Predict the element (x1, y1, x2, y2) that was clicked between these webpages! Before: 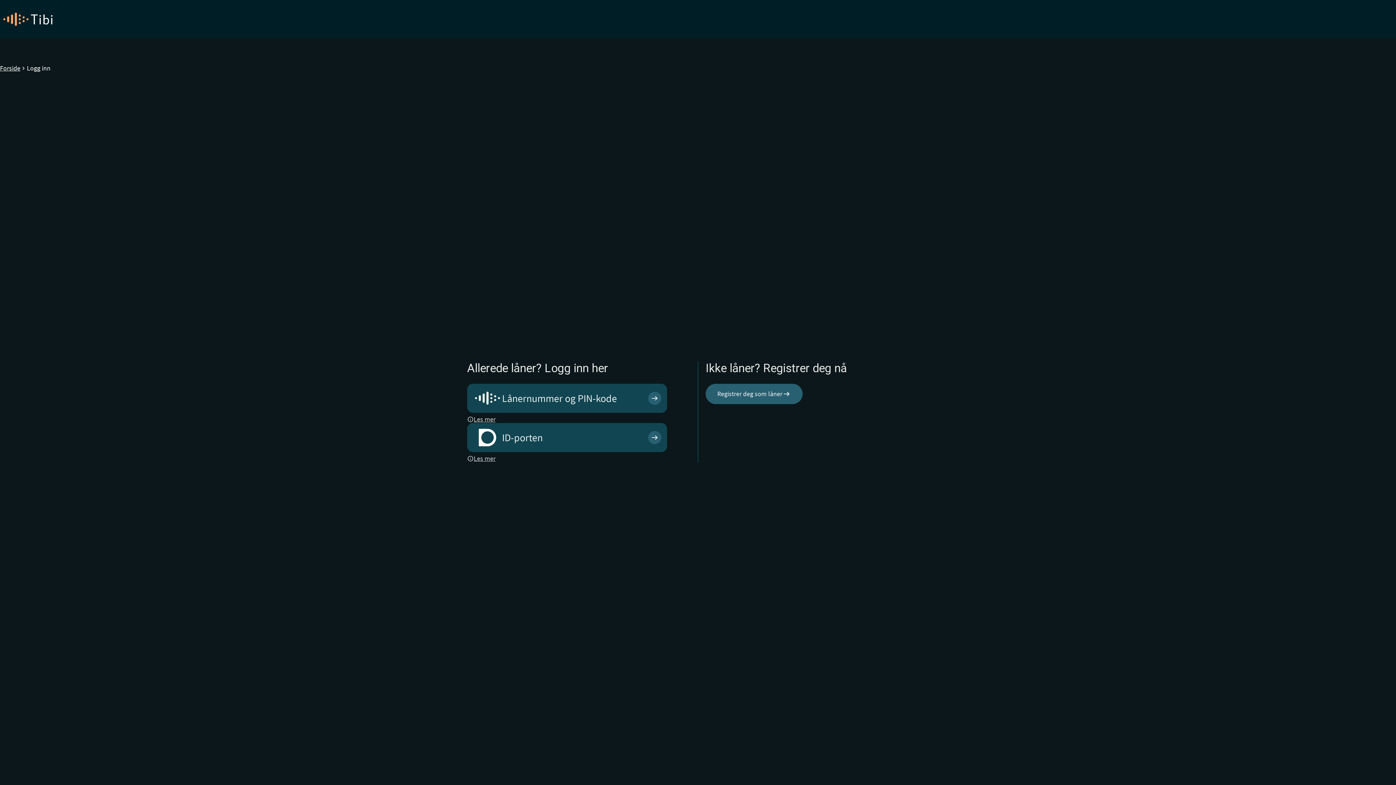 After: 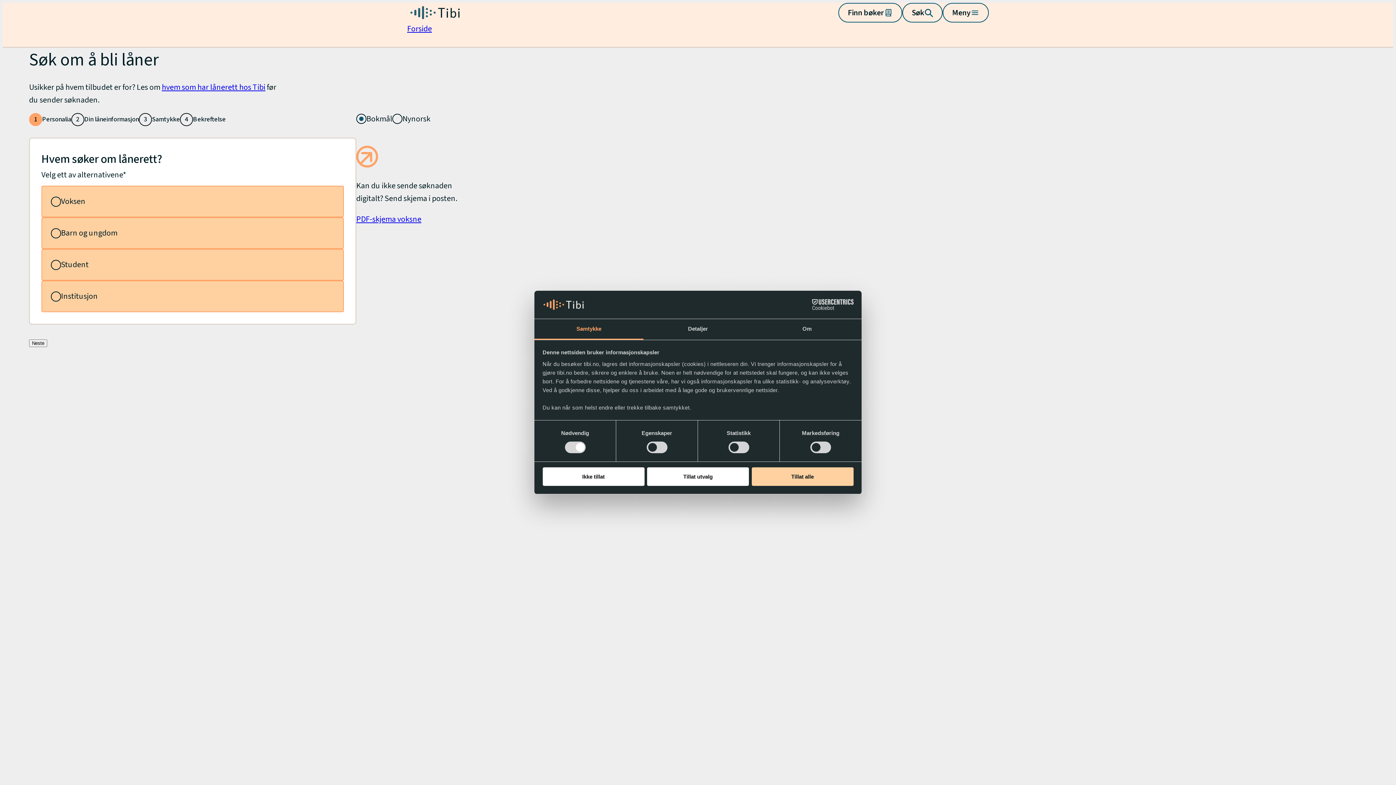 Action: label: Registrer deg som låner
arrow_right_alt bbox: (705, 383, 802, 404)